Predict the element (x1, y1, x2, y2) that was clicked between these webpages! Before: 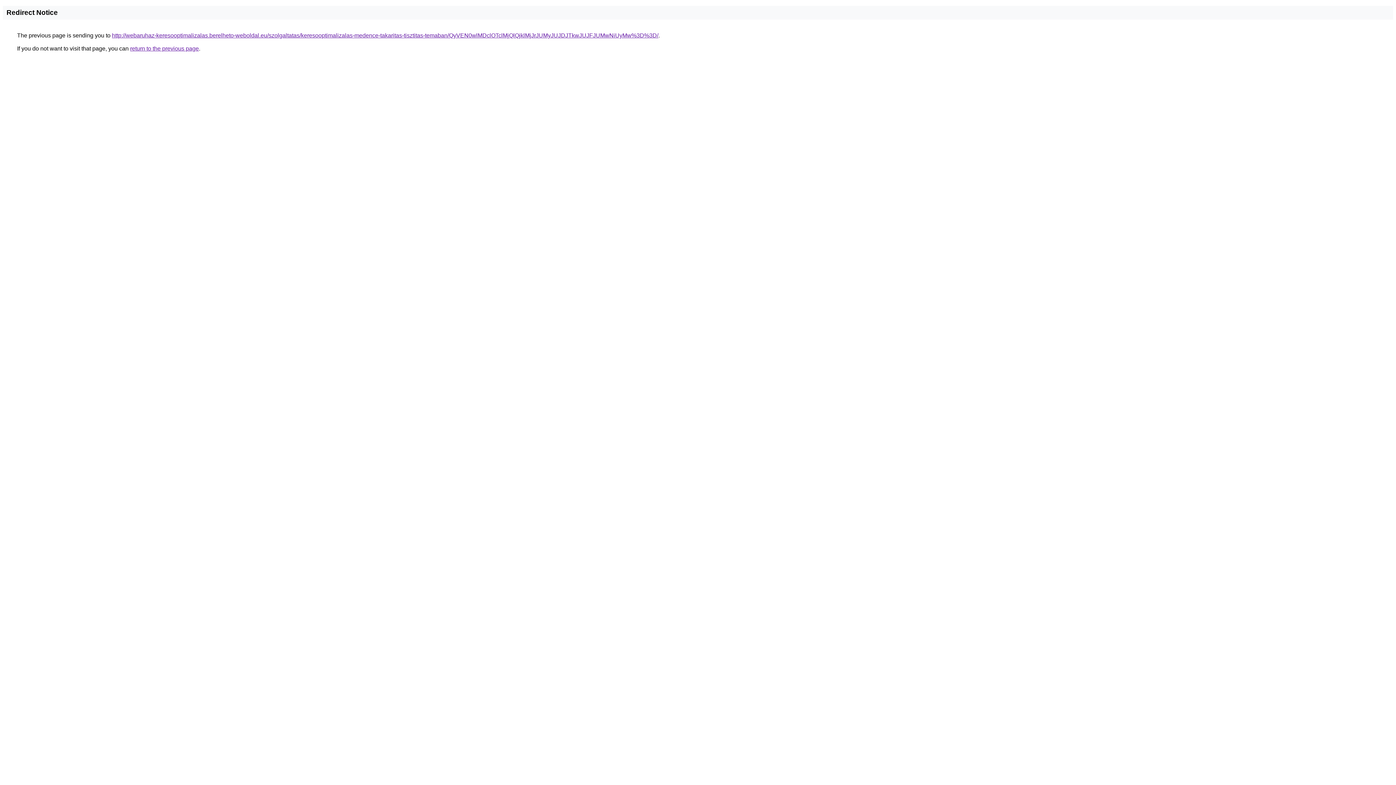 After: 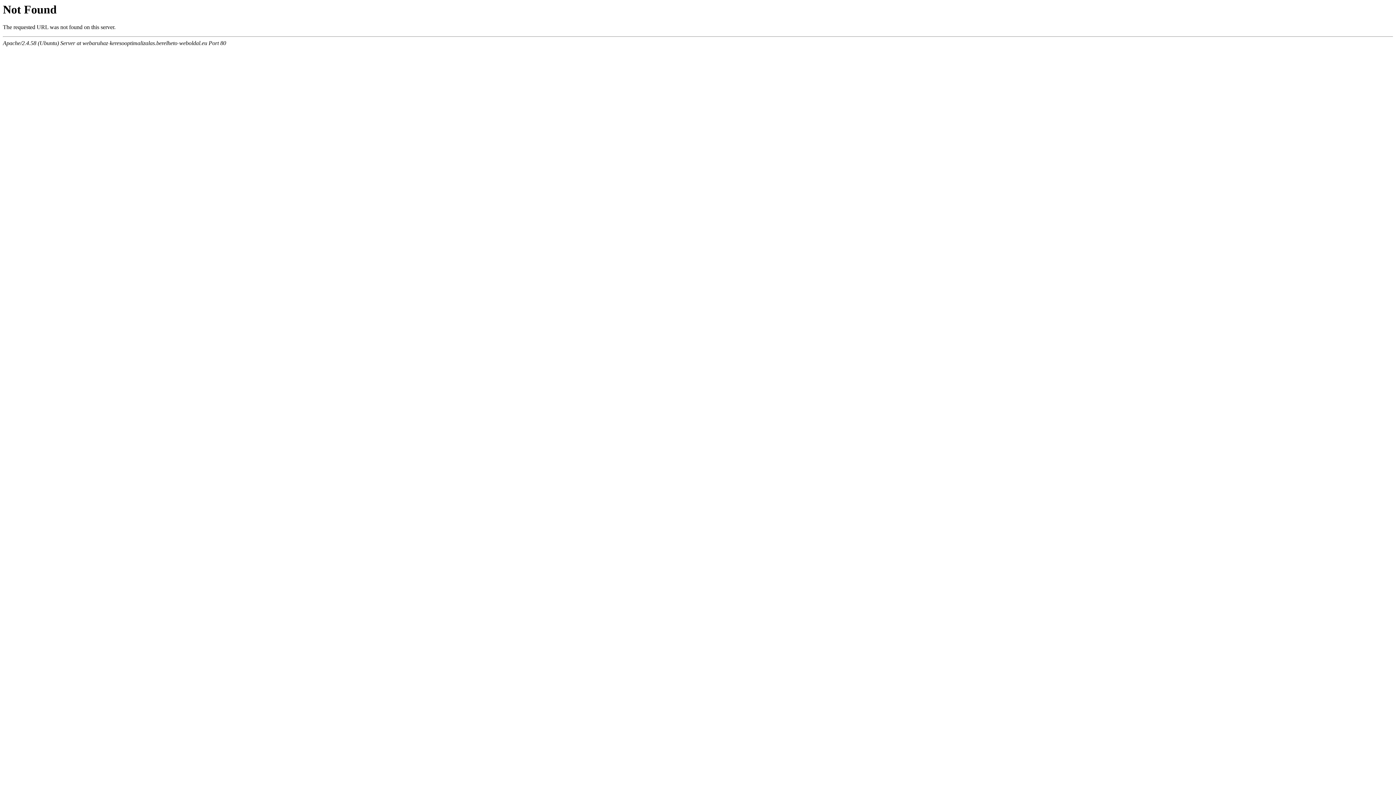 Action: label: http://webaruhaz-keresooptimalizalas.berelheto-weboldal.eu/szolgaltatas/keresooptimalizalas-medence-takaritas-tisztitas-temaban/QyVEN0wlMDclOTclMjQlQjklMjJrJUMyJUJDJTkwJUJFJUMwNiUyMw%3D%3D/ bbox: (112, 32, 658, 38)